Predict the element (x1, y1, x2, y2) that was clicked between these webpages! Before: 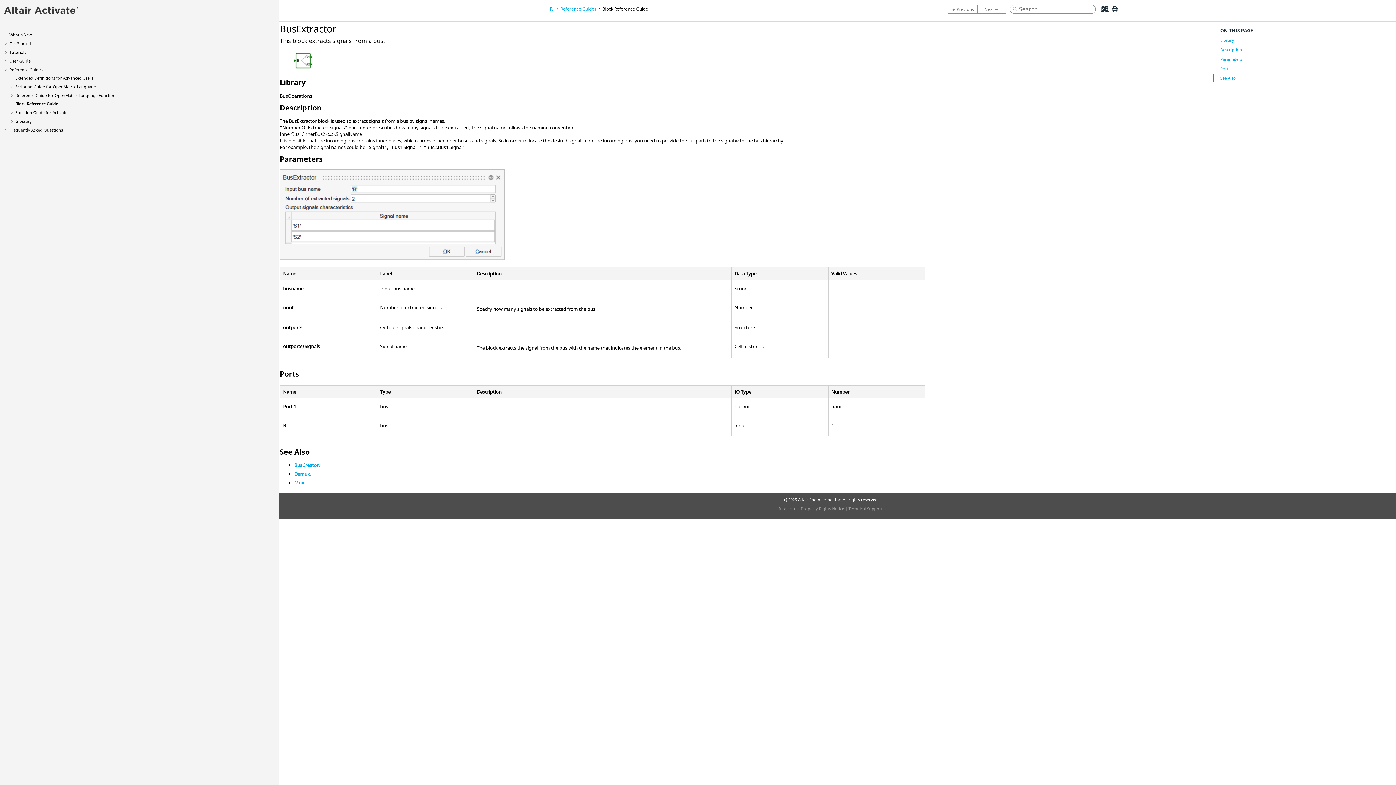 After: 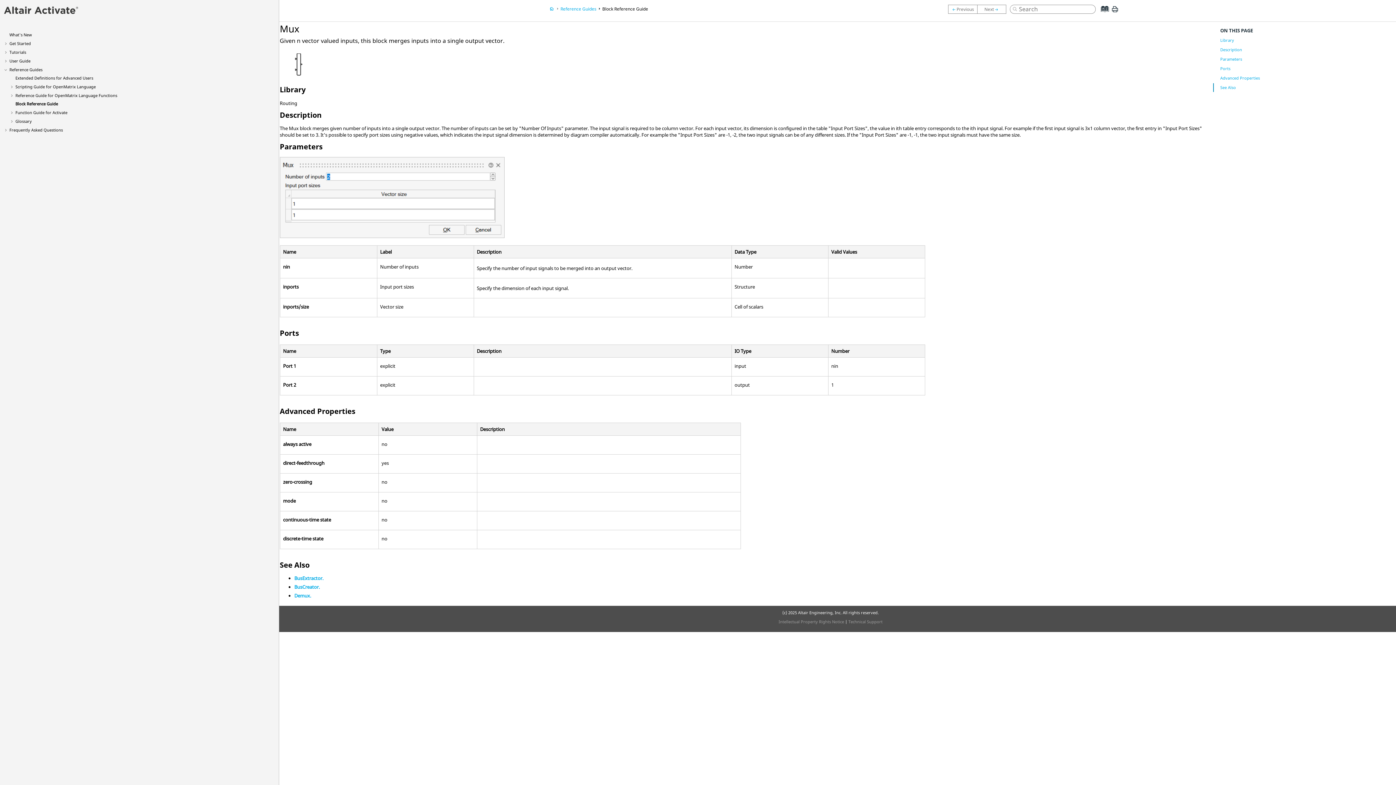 Action: bbox: (294, 479, 305, 486) label: Mux.